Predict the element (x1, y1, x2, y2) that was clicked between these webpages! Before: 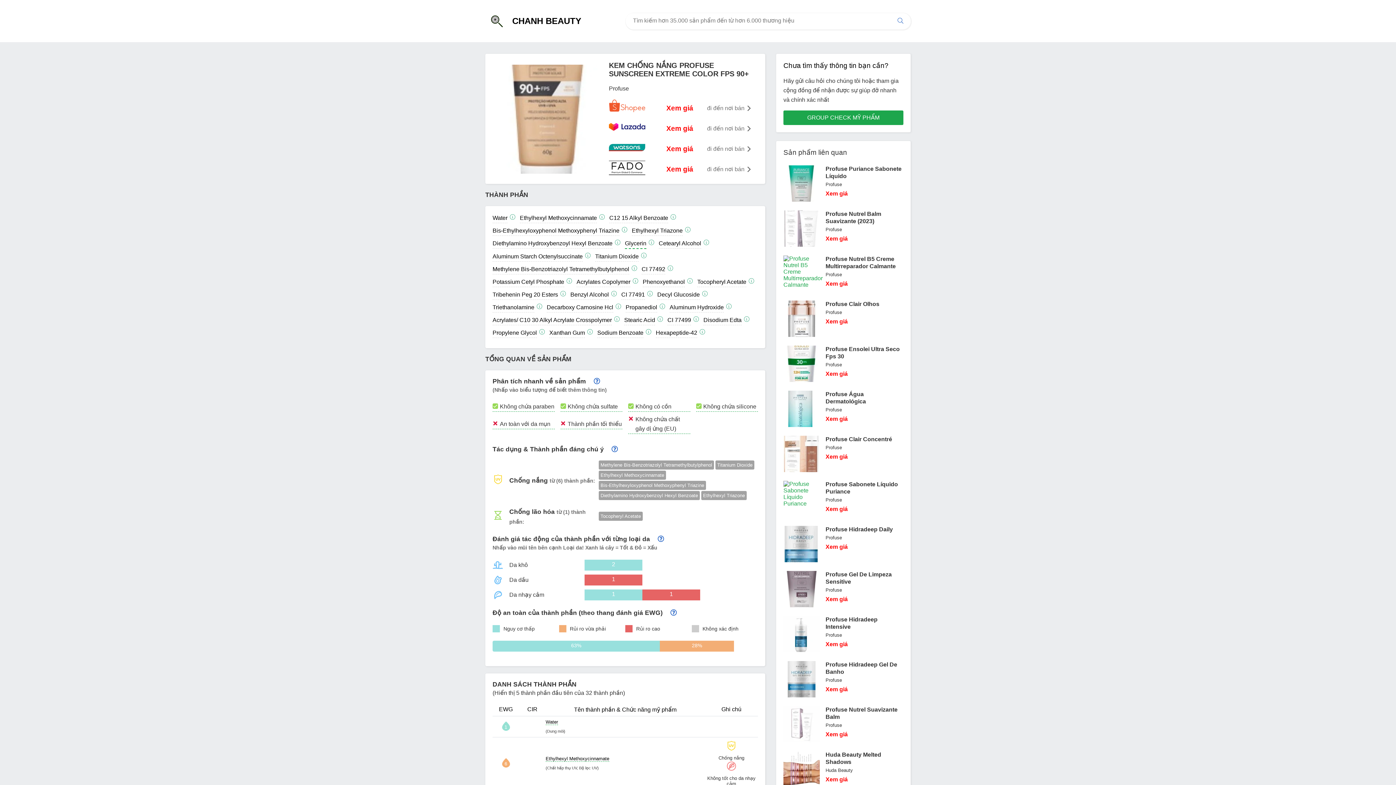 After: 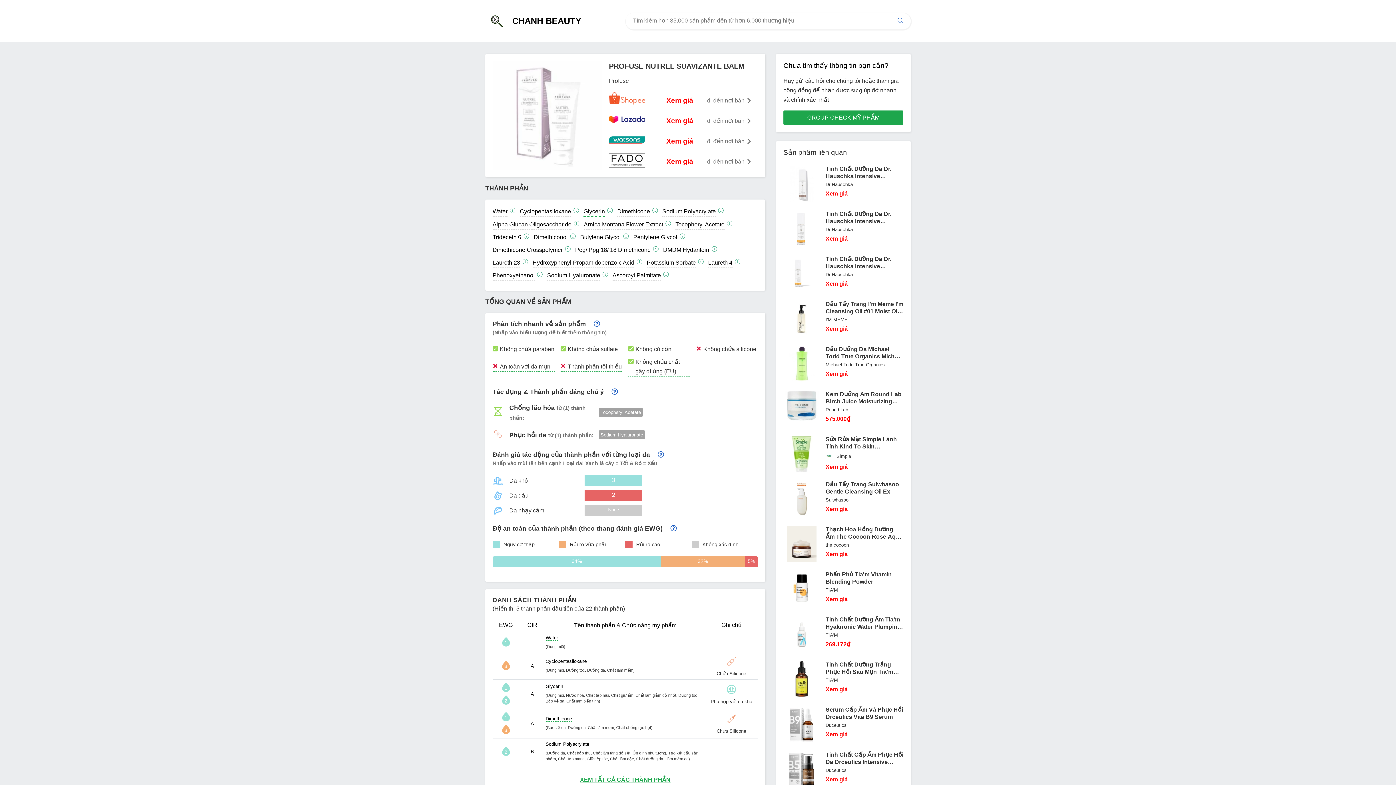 Action: label: Profuse Nutrel Suavizante Balm bbox: (825, 706, 903, 721)